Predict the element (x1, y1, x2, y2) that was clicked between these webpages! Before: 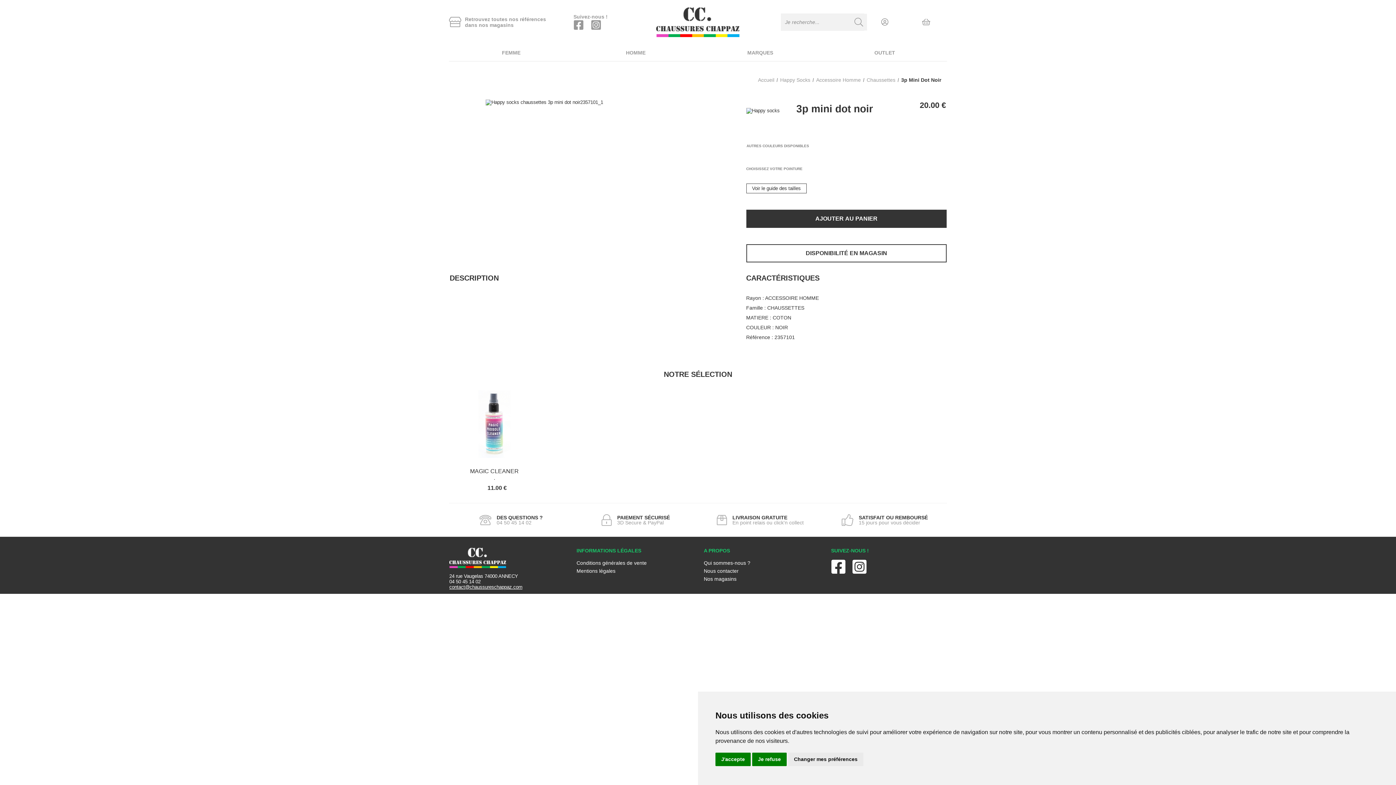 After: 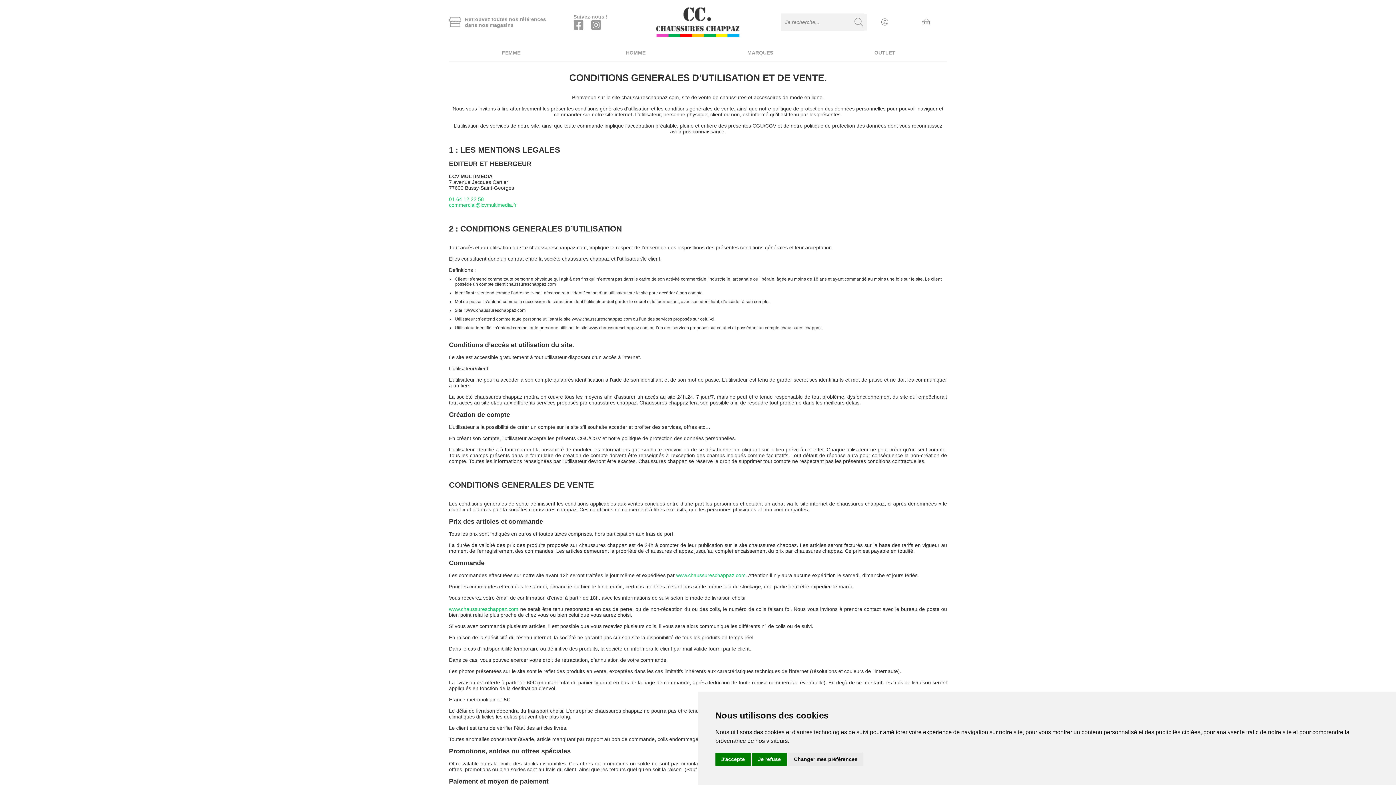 Action: label: SATISFAIT OU REMBOURSÉ
15 jours pour vous dècider bbox: (822, 503, 947, 537)